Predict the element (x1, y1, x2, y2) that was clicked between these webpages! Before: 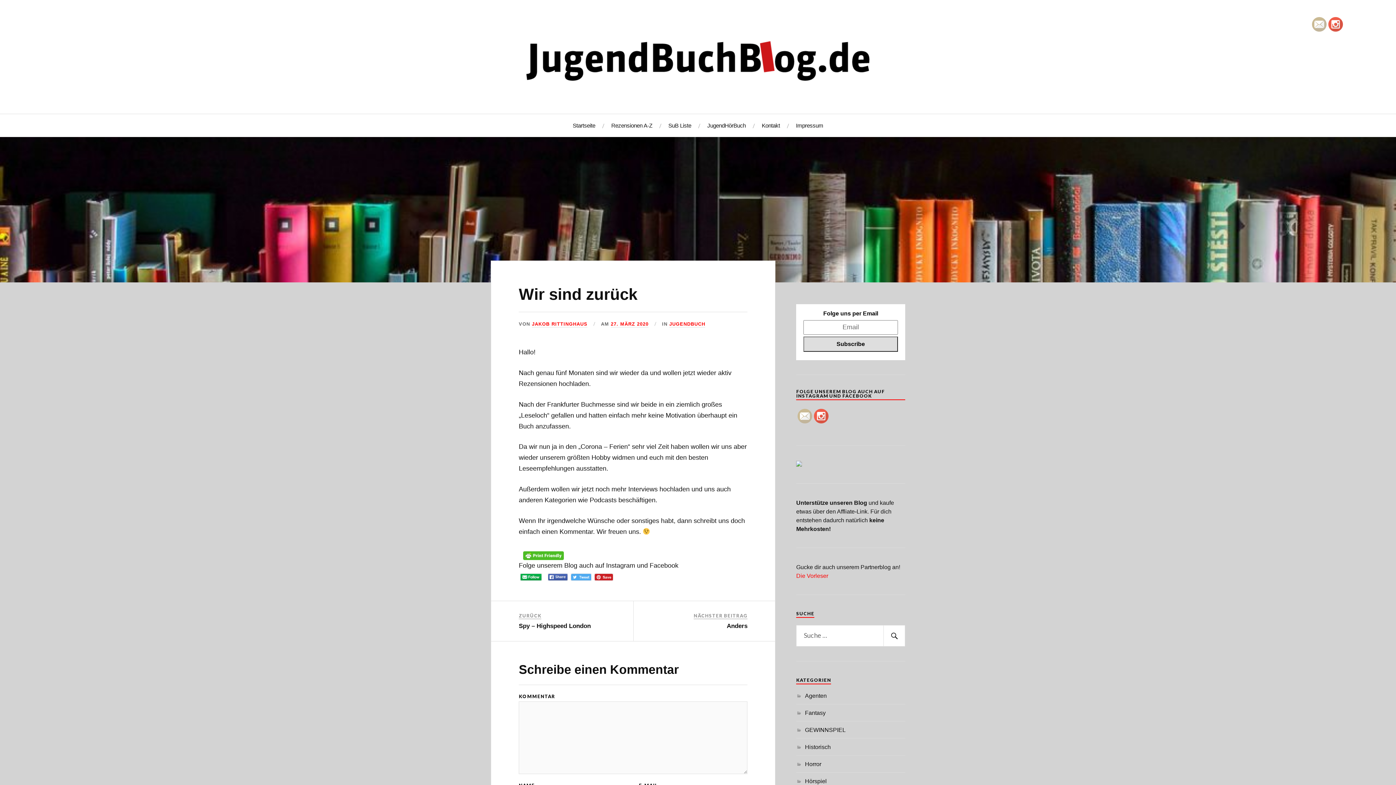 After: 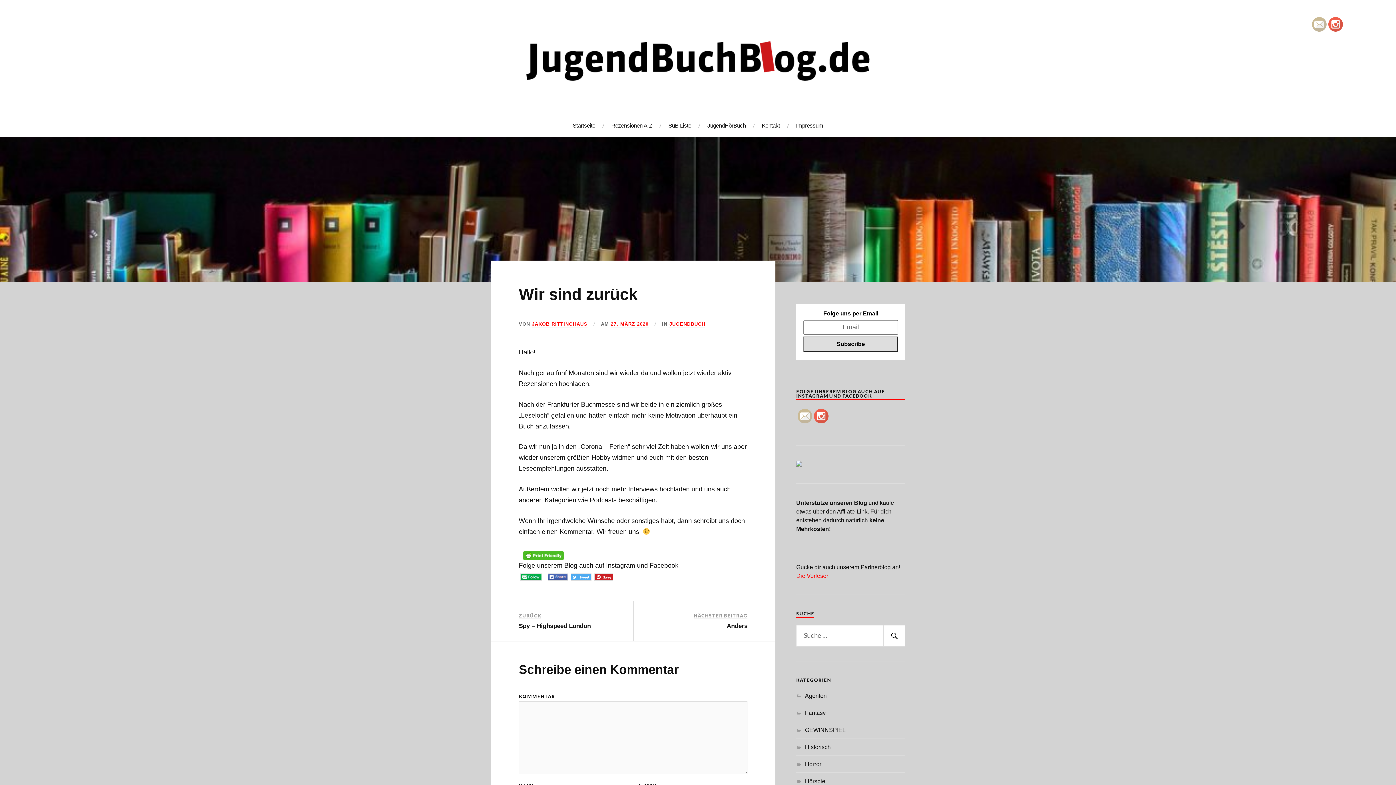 Action: bbox: (814, 409, 829, 424)